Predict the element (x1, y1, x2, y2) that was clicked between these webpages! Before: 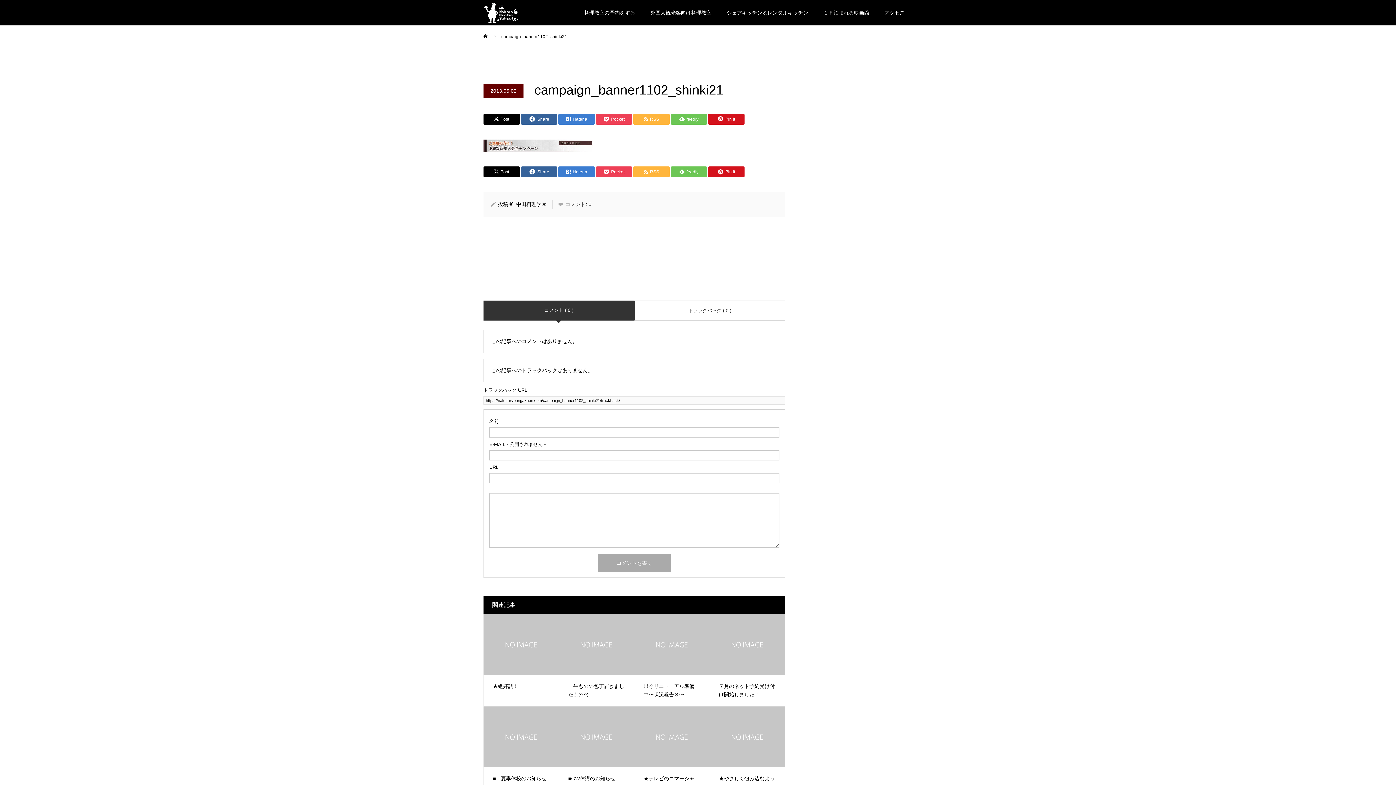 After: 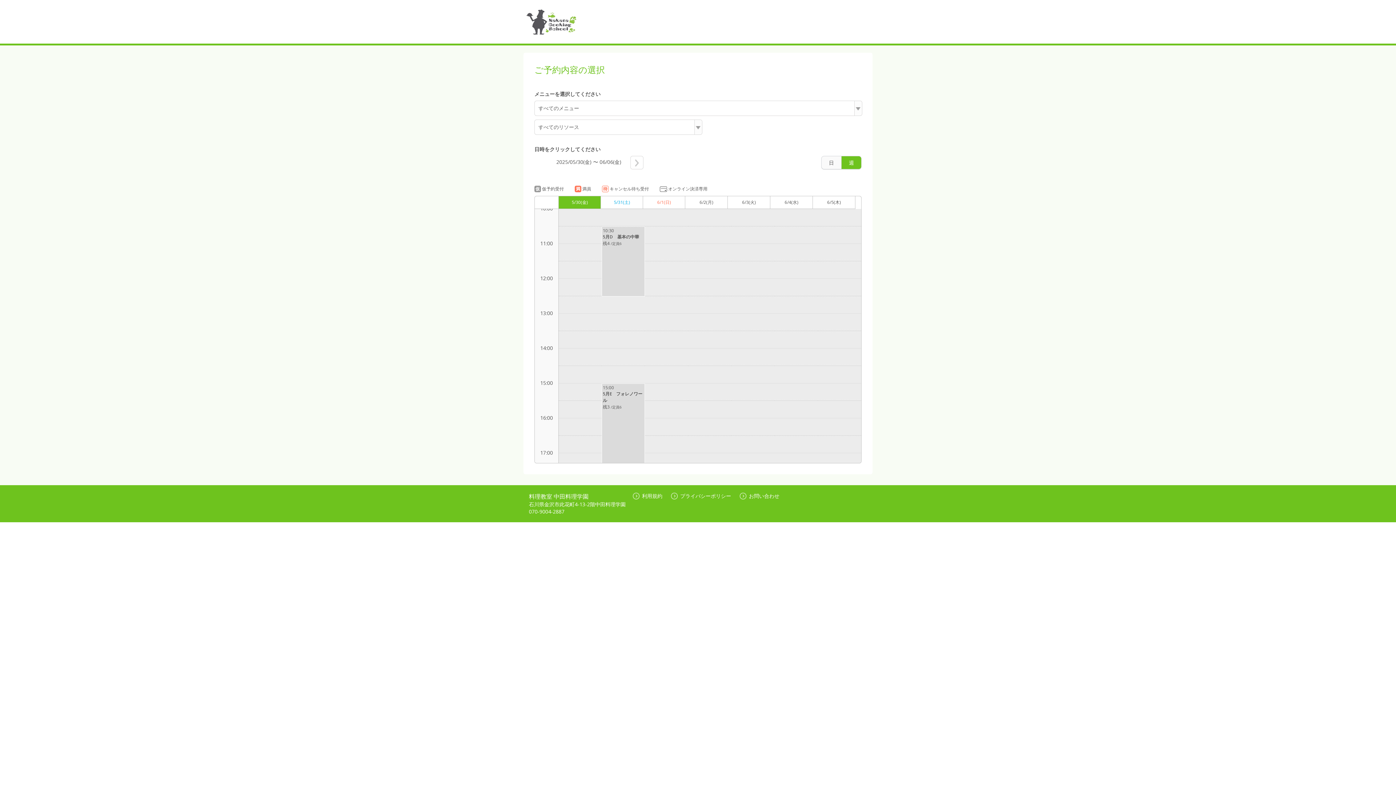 Action: label: 料理教室の予約をする bbox: (576, 0, 642, 25)